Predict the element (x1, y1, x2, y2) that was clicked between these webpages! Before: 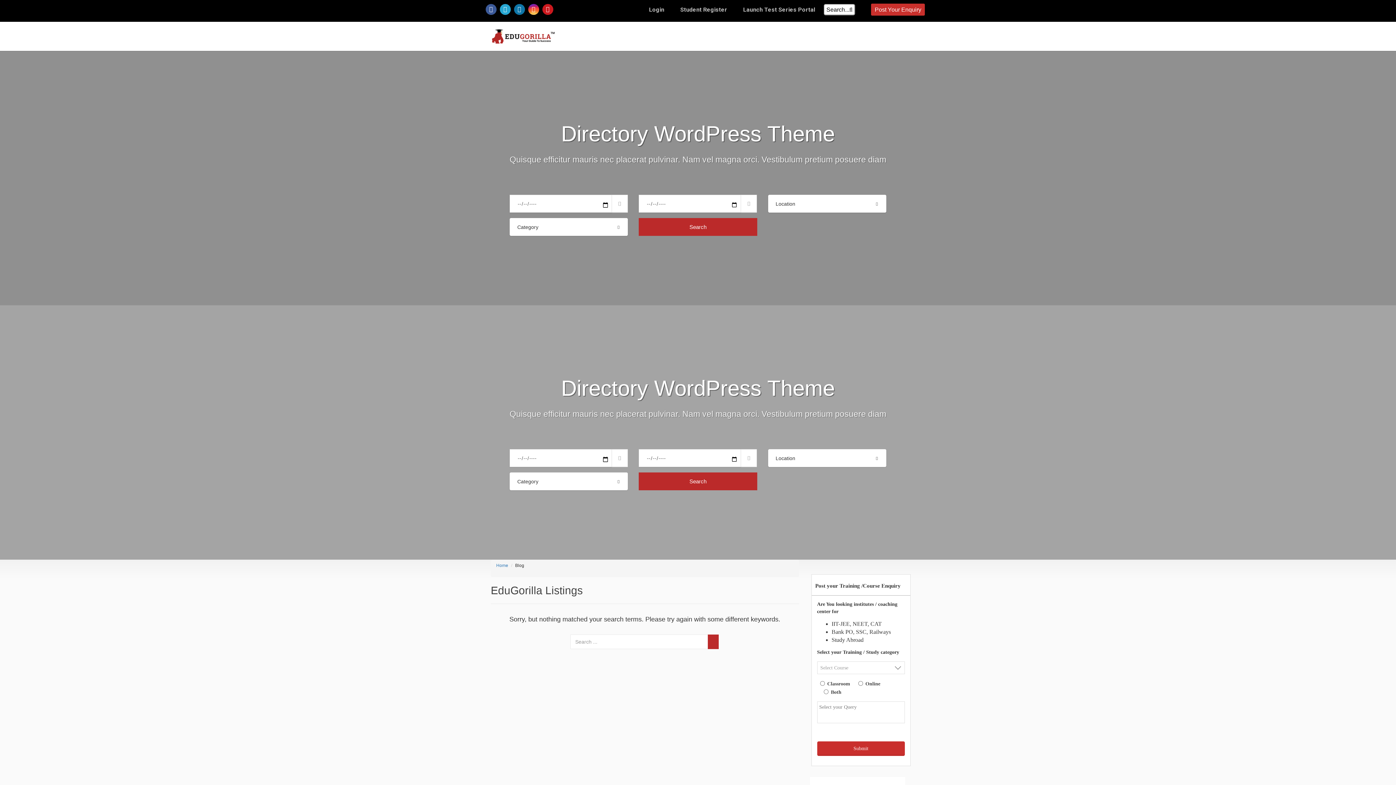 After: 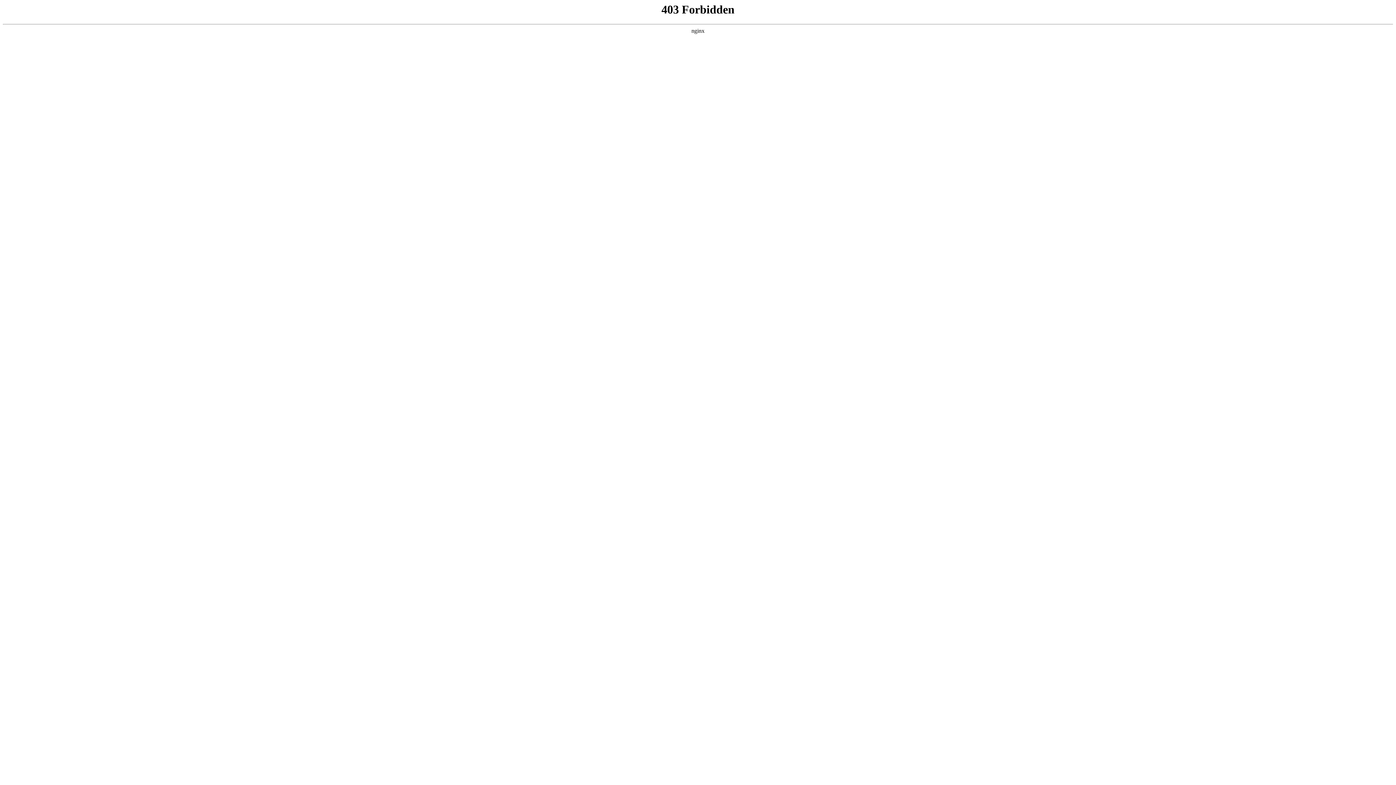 Action: bbox: (639, 218, 757, 236) label: Search